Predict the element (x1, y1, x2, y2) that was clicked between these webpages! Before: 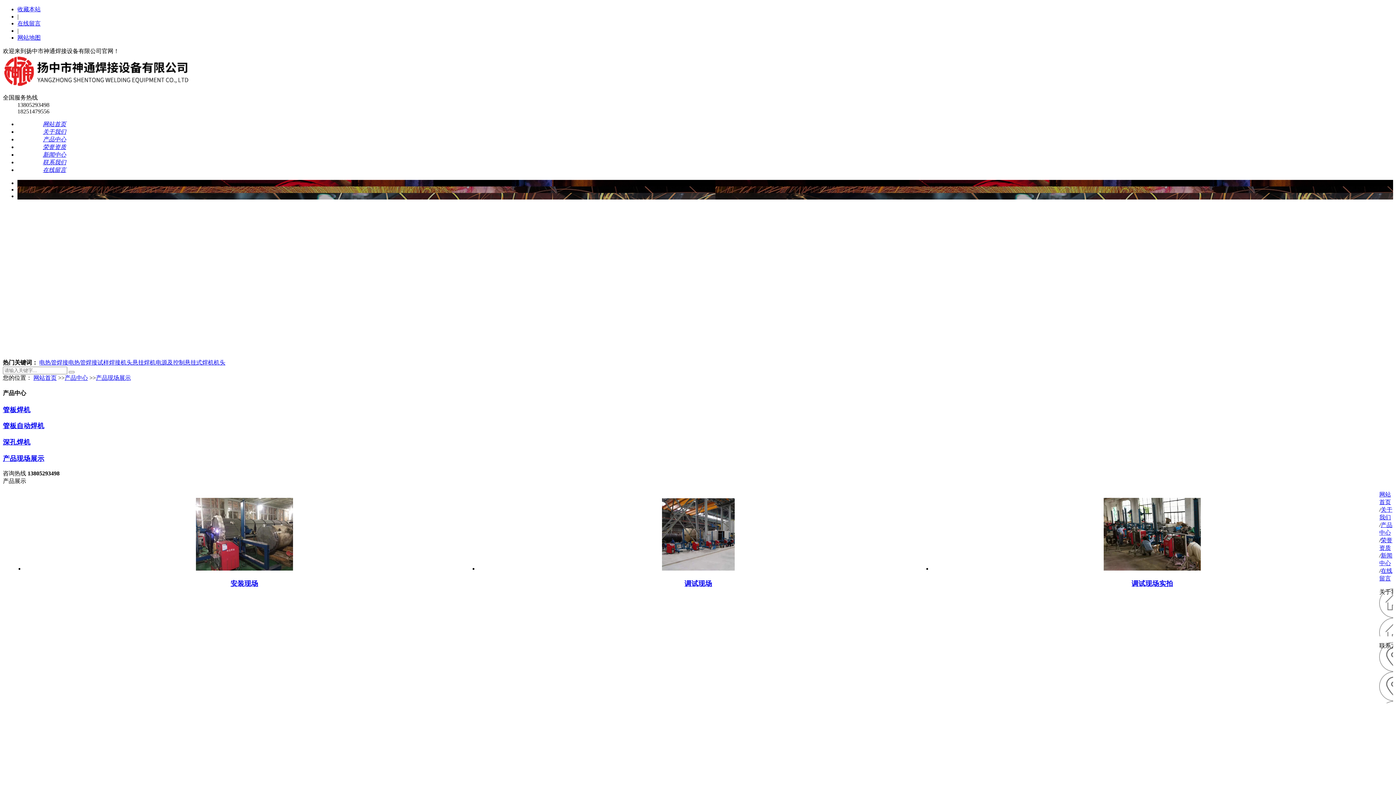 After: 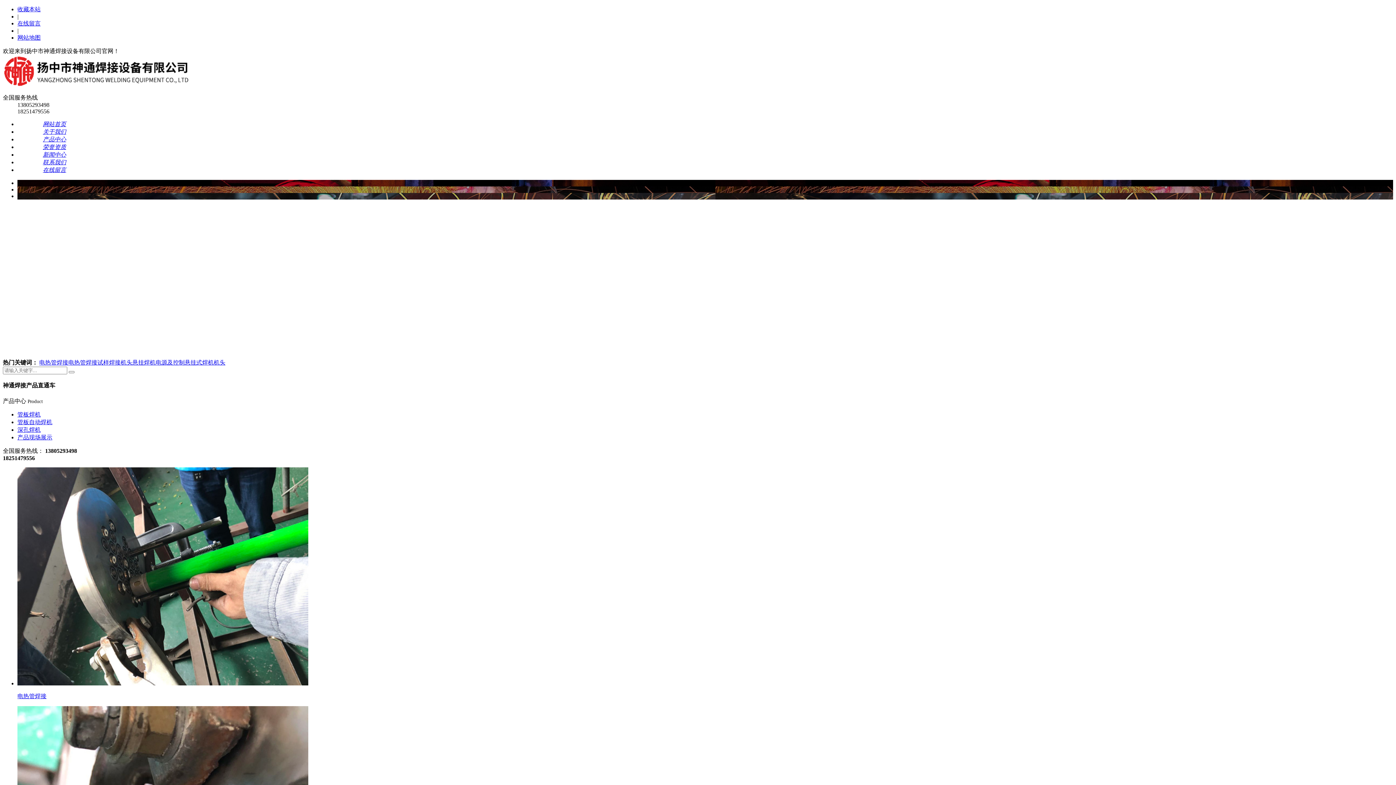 Action: bbox: (2, 81, 190, 88)